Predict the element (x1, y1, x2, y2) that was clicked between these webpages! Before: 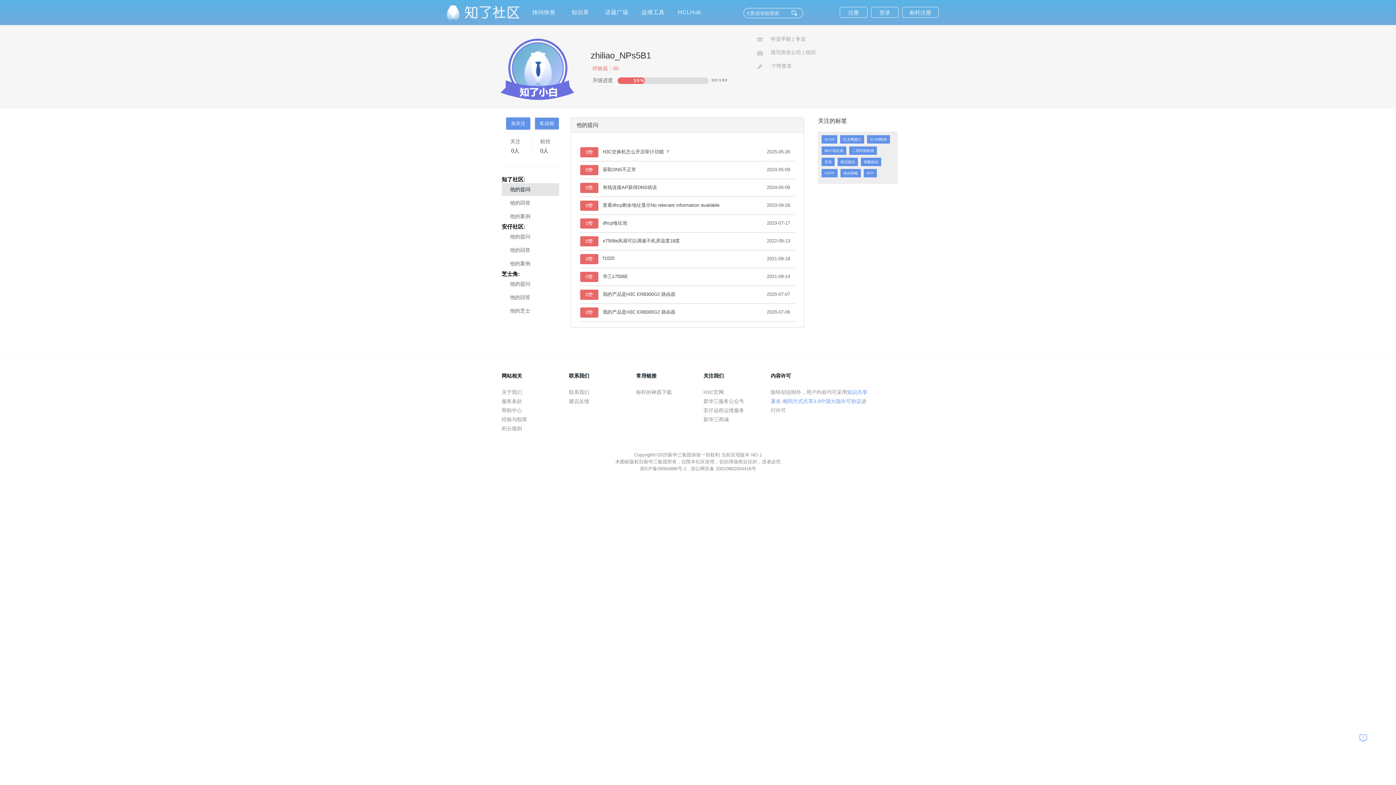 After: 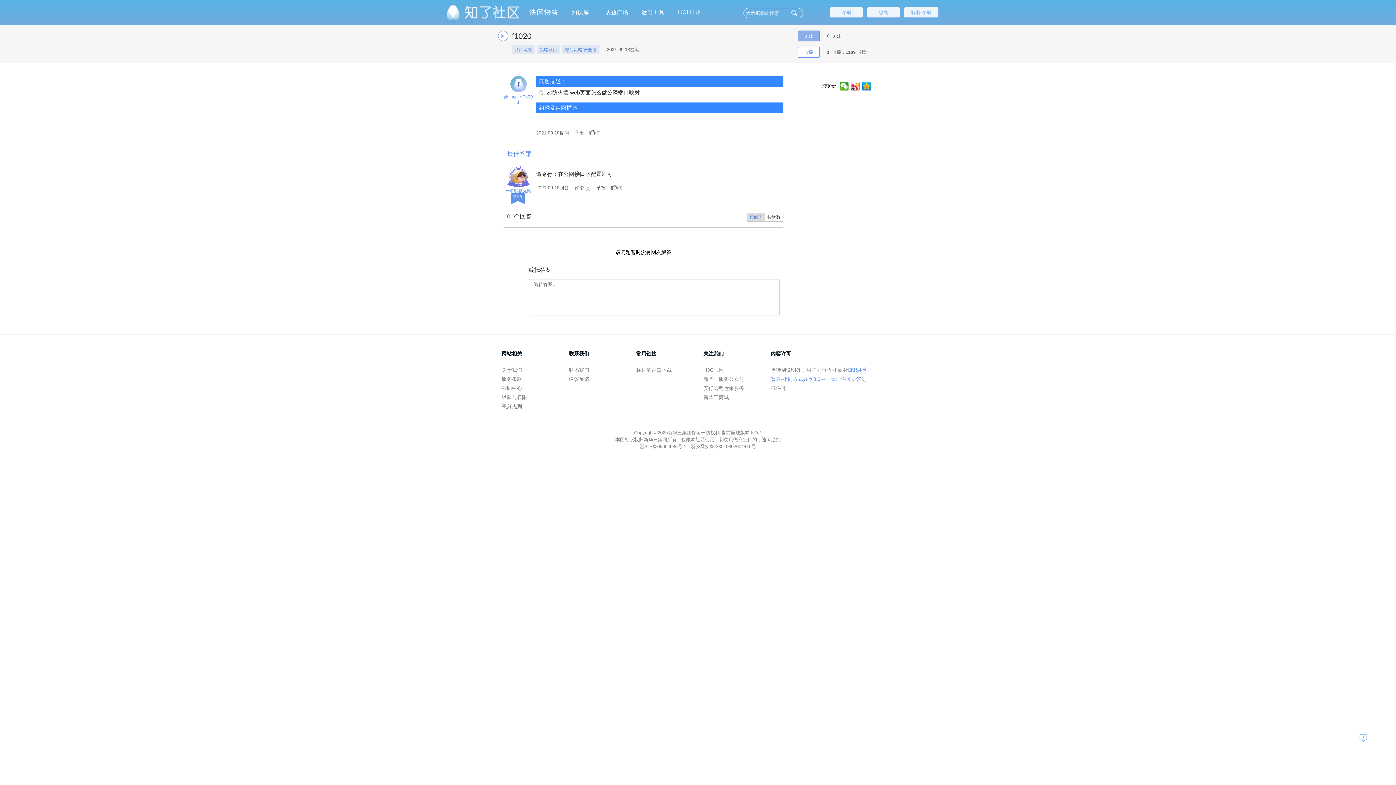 Action: label: f1020 bbox: (602, 255, 614, 261)